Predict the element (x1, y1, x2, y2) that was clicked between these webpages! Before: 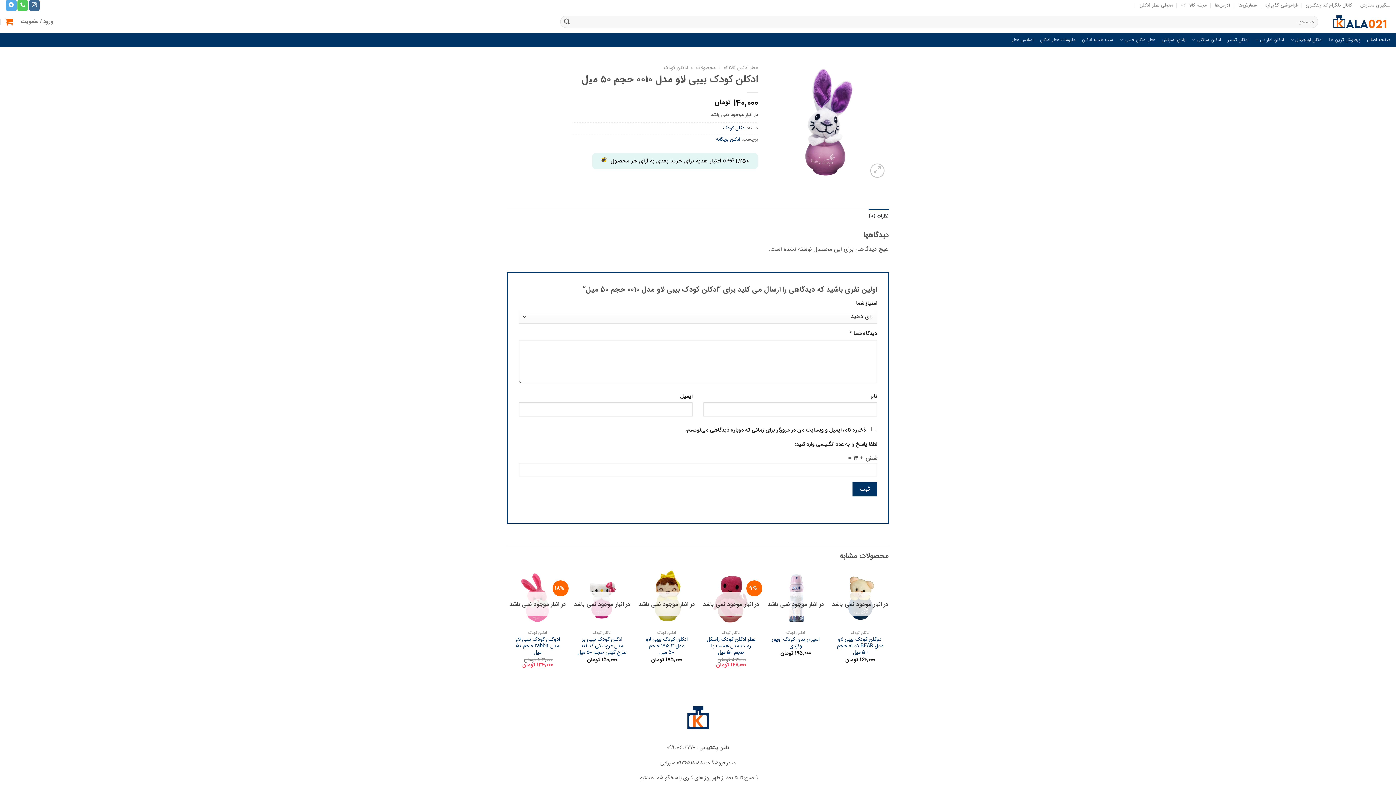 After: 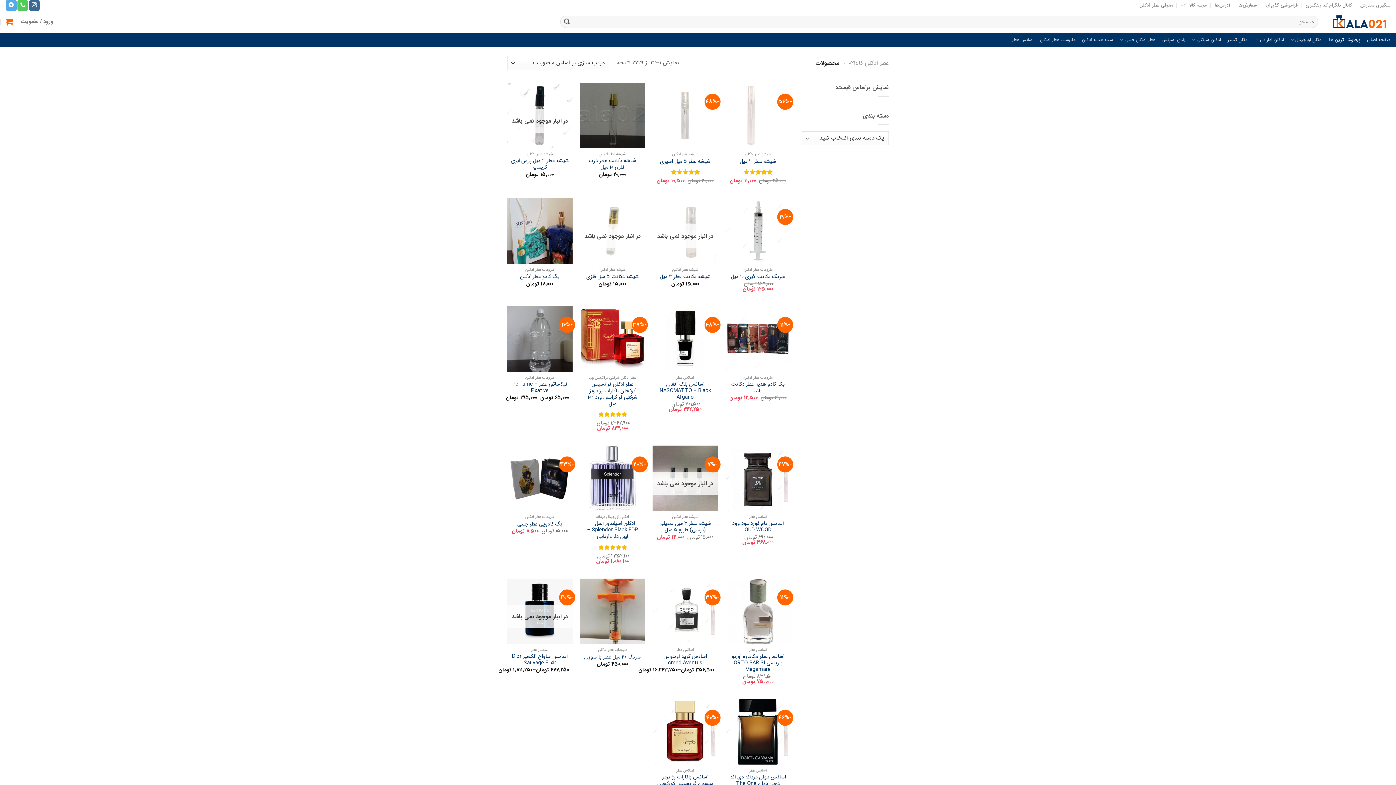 Action: bbox: (1329, 34, 1360, 44) label: پرفروش ترین ها